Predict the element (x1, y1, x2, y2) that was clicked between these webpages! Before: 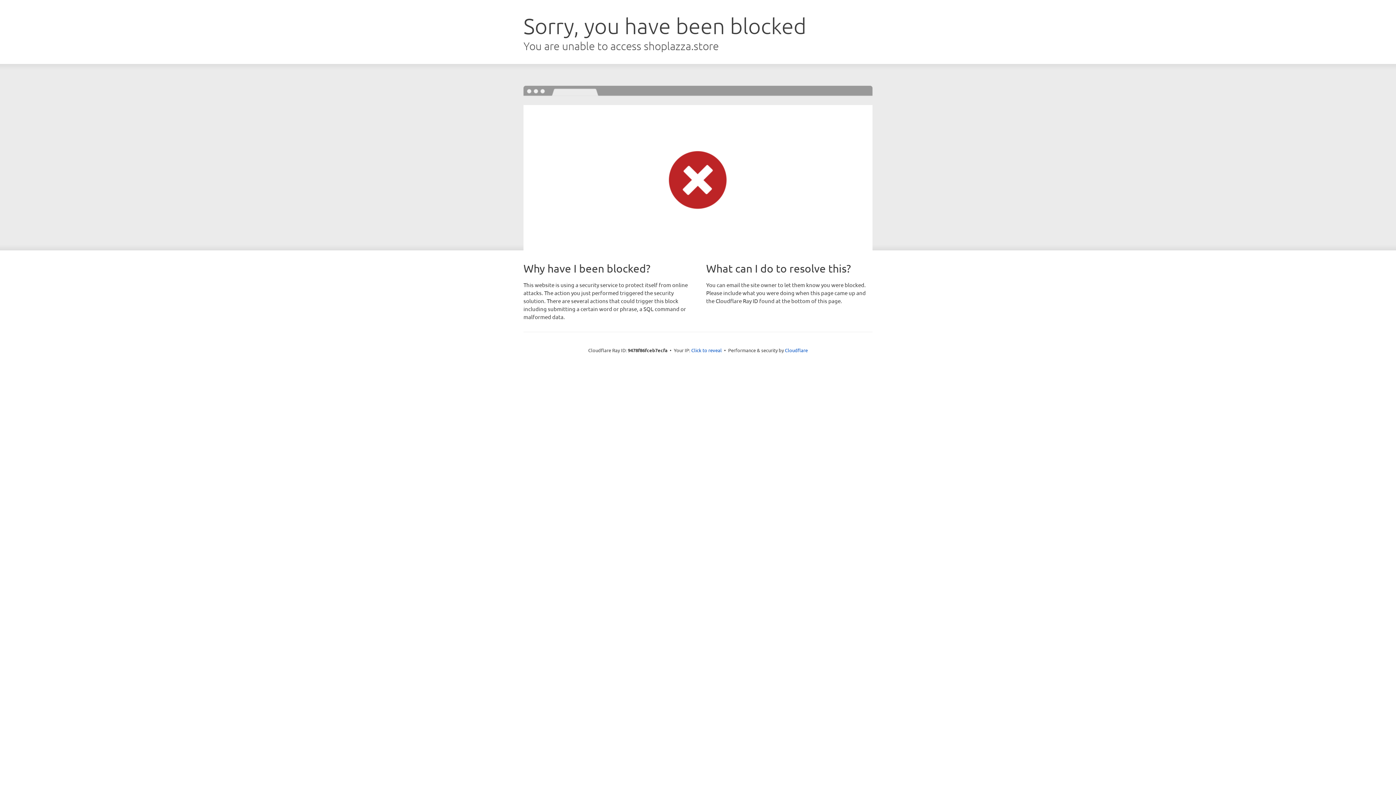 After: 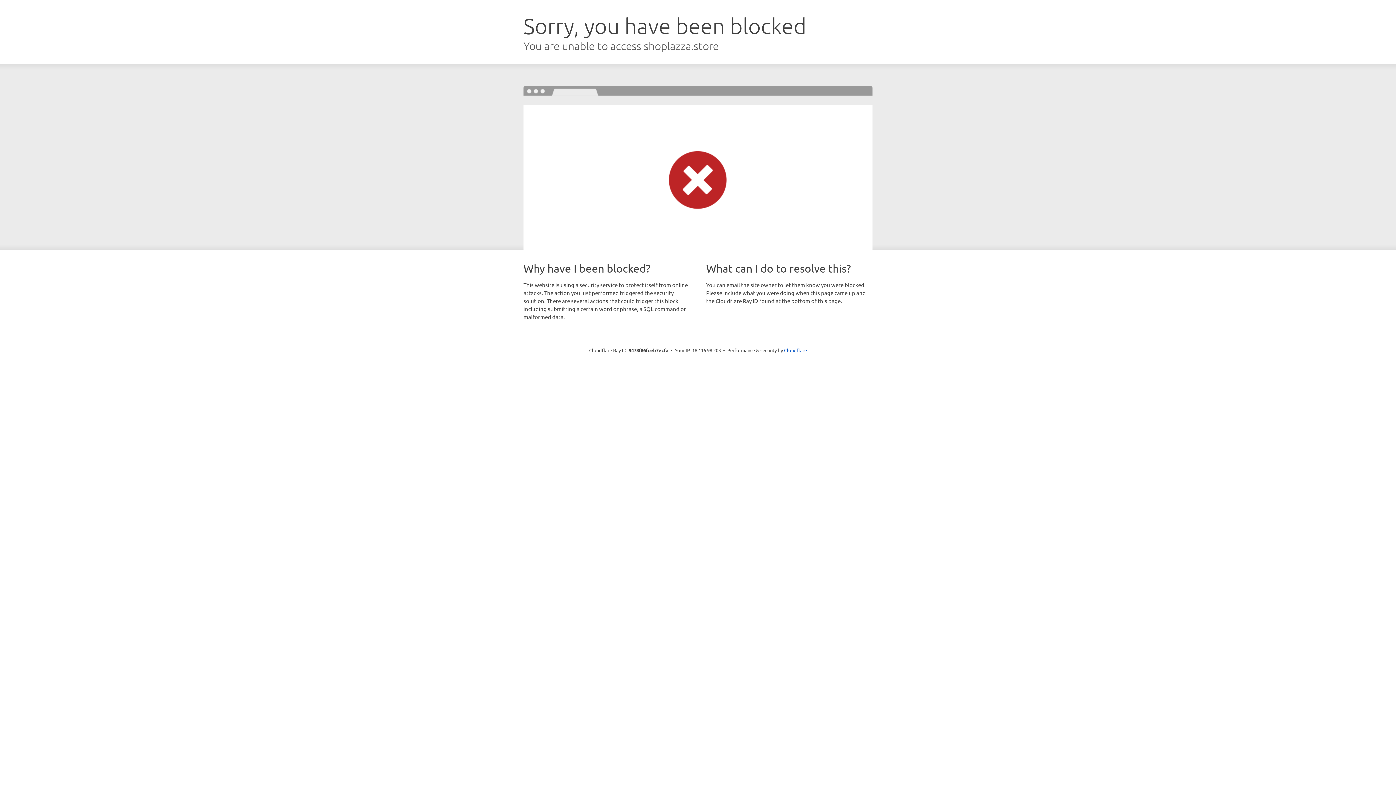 Action: label: Click to reveal bbox: (691, 346, 722, 353)